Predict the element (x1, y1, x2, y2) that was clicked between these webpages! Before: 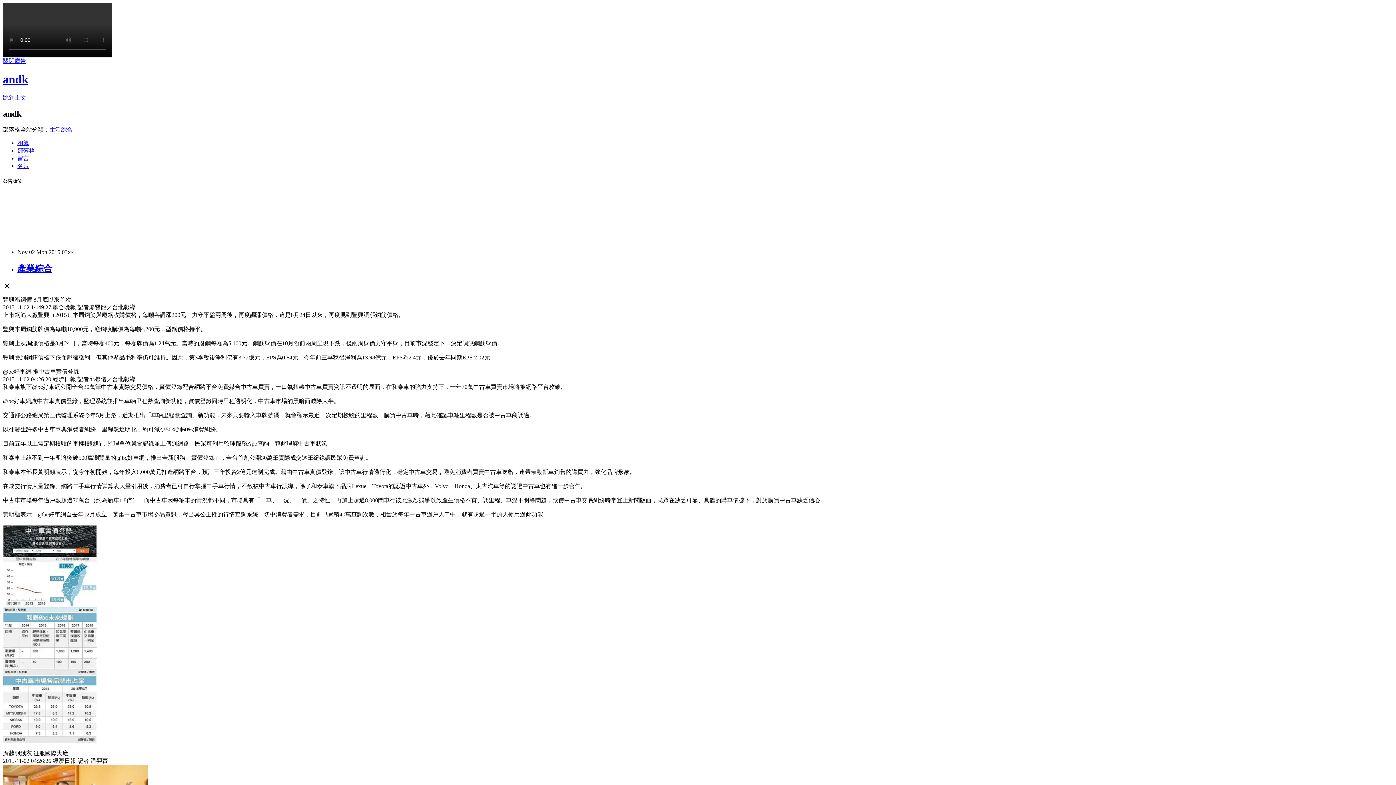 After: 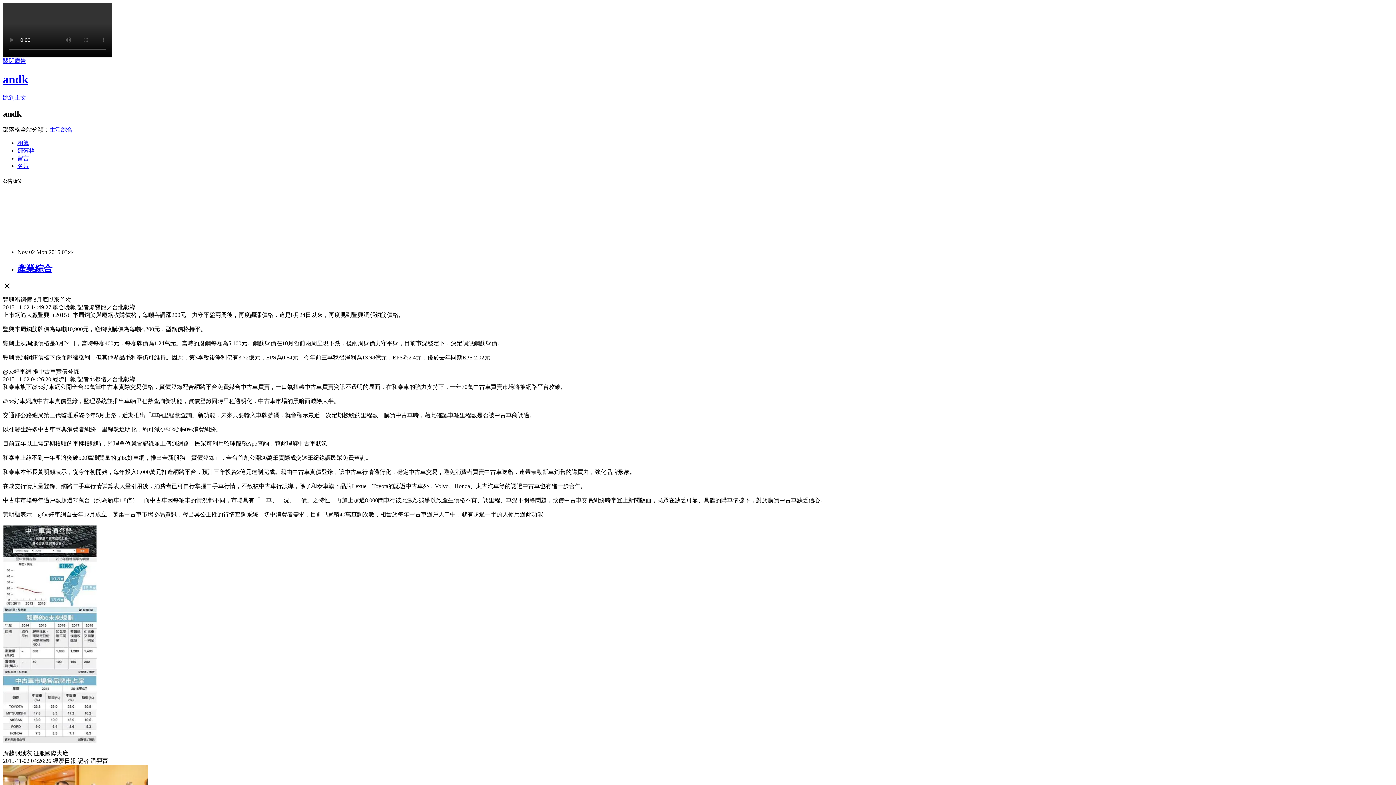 Action: label: 產業綜合 bbox: (17, 263, 52, 273)